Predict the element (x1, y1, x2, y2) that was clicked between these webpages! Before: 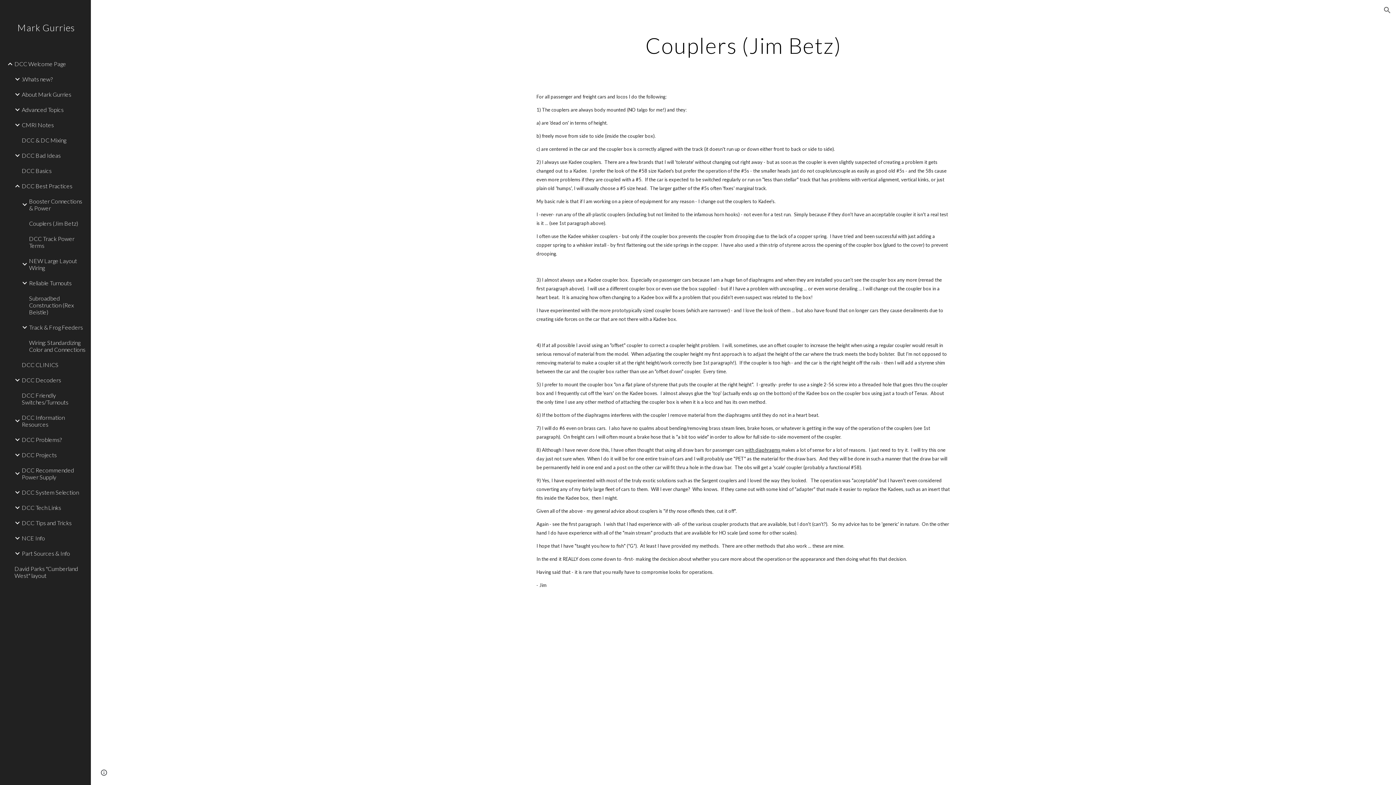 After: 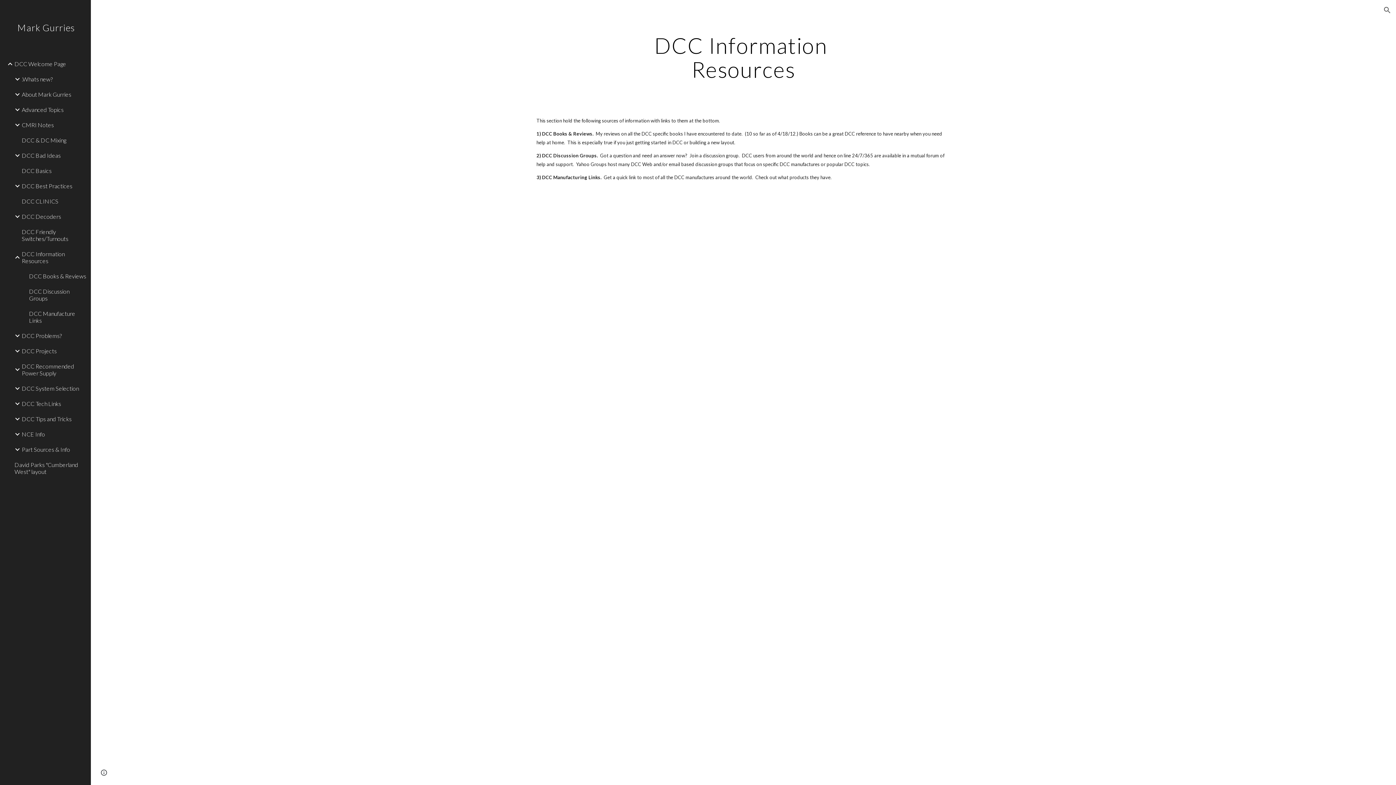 Action: bbox: (20, 410, 86, 432) label: DCC Information Resources